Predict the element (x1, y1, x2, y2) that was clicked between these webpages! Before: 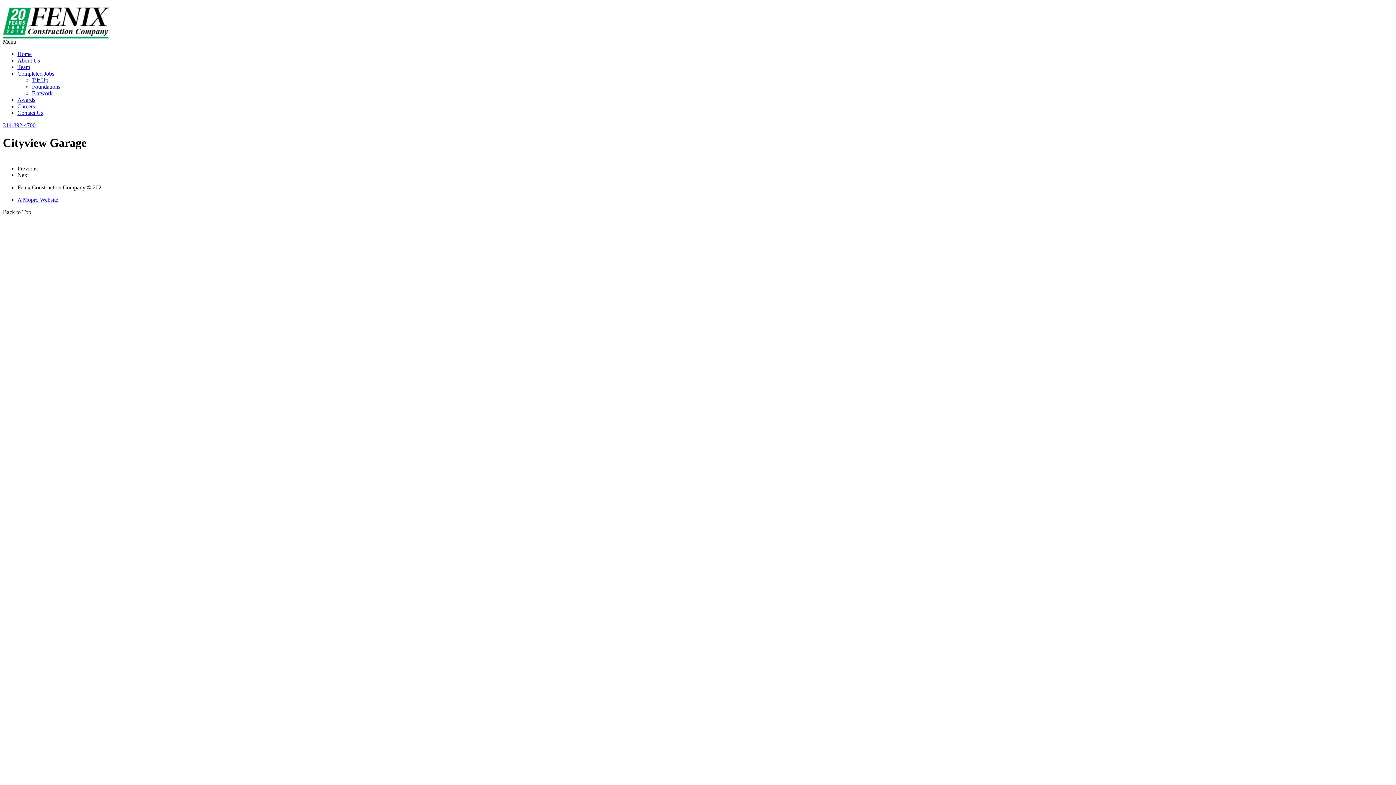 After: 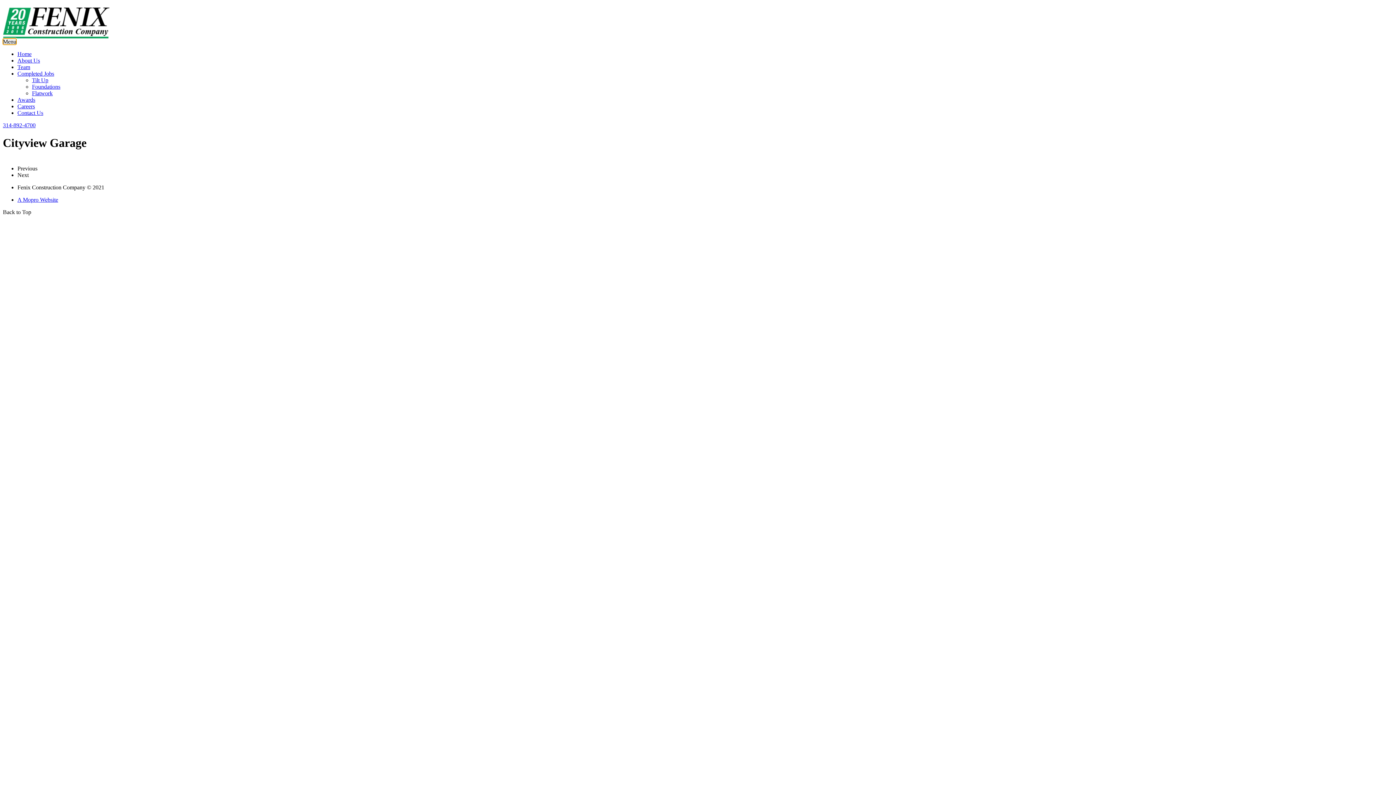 Action: label: Menu bbox: (2, 38, 16, 44)